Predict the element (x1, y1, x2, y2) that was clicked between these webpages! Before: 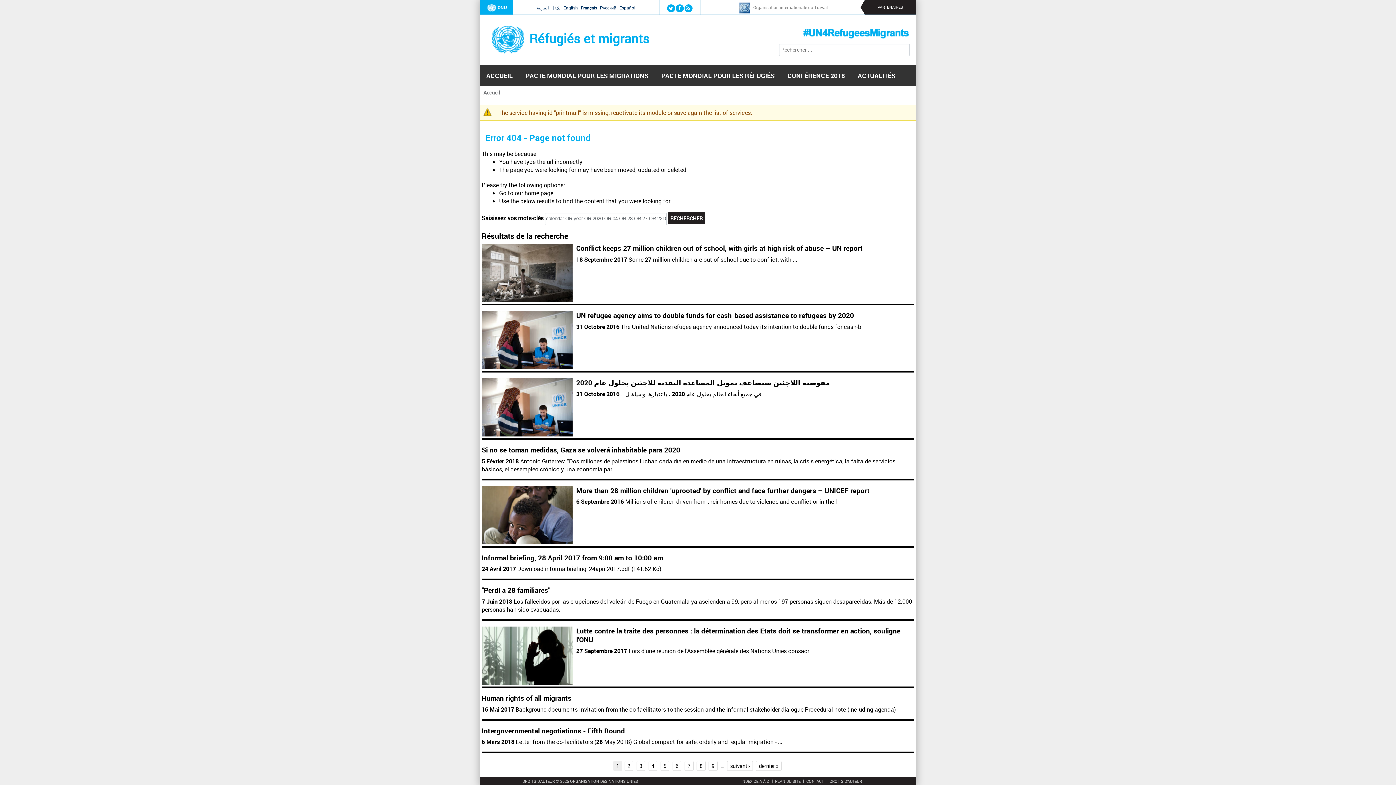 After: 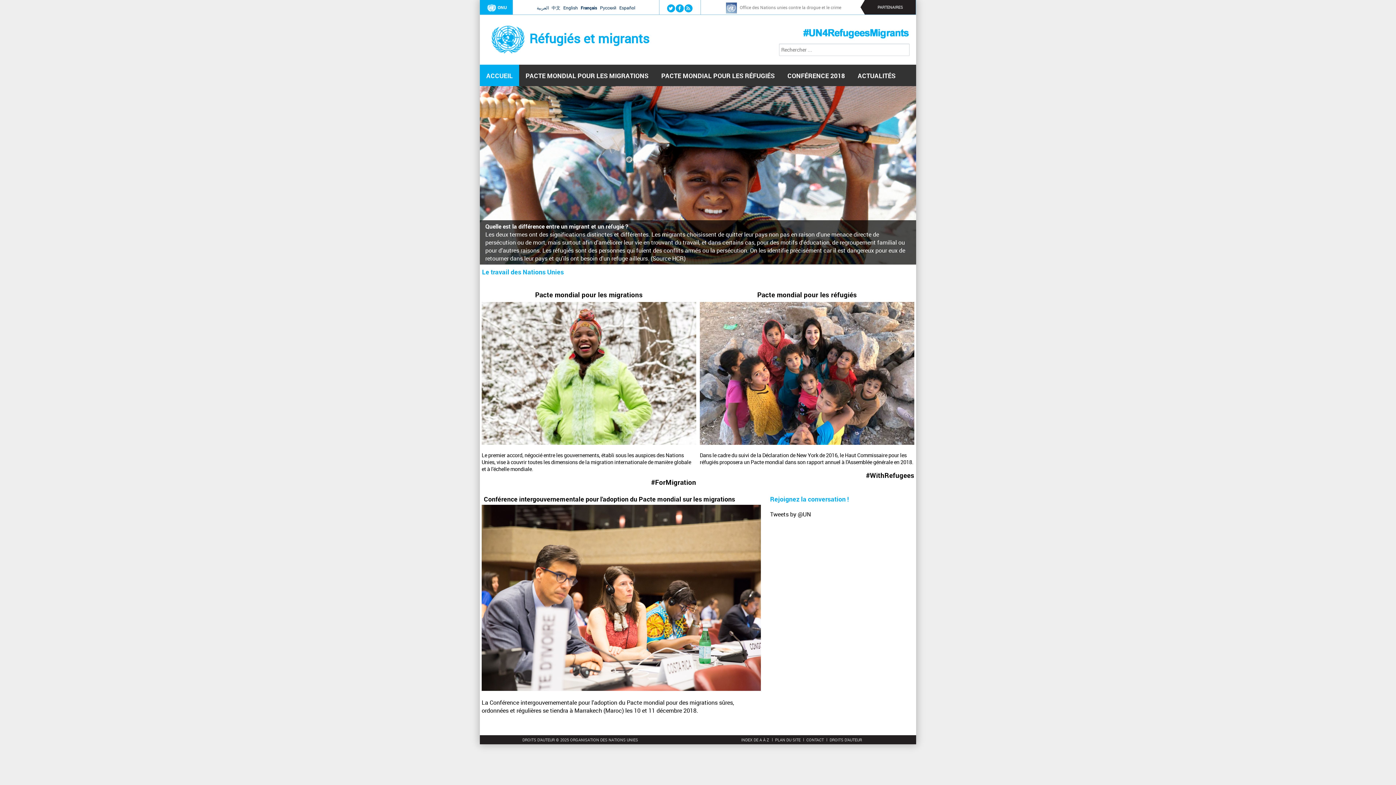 Action: bbox: (529, 29, 649, 46) label: Réfugiés et migrants